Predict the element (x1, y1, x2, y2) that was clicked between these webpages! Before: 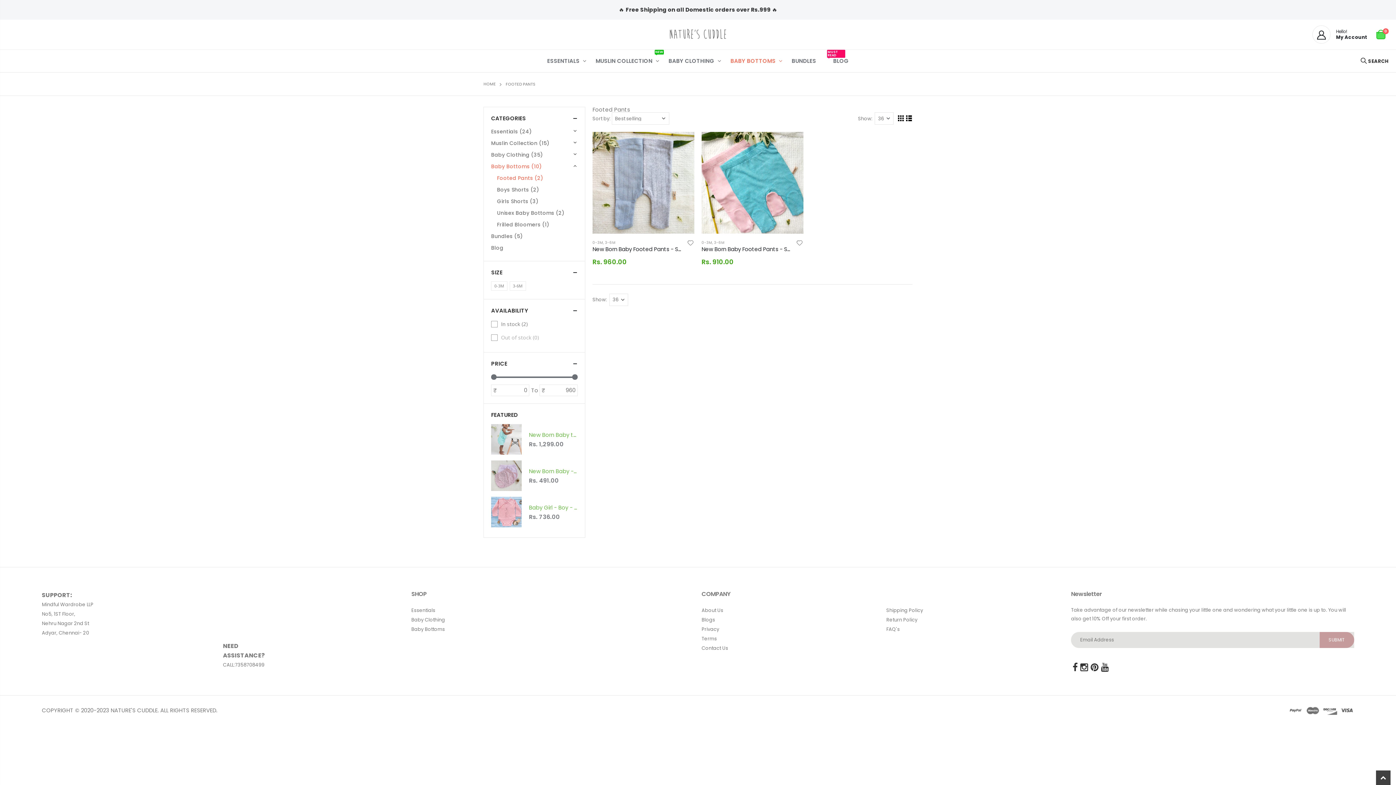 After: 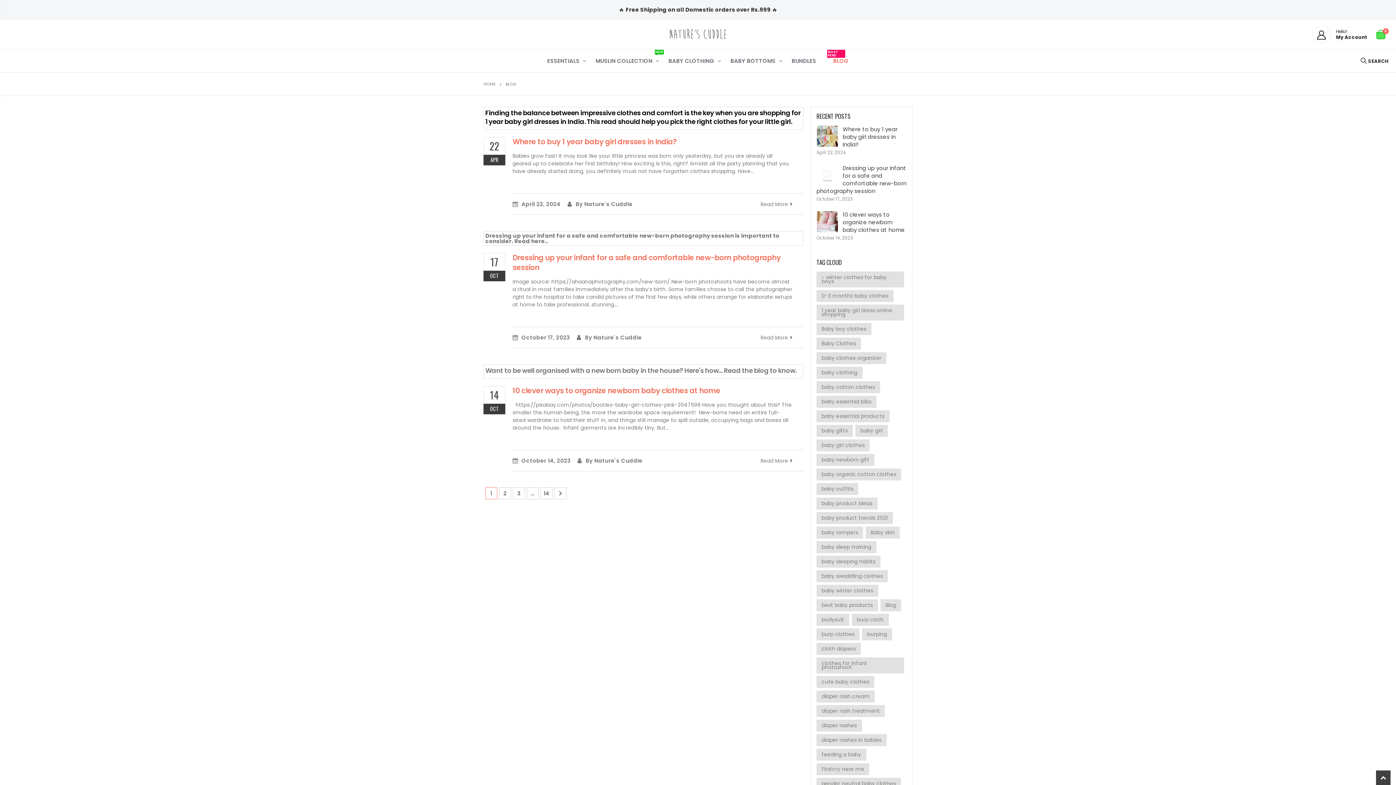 Action: label: Blog bbox: (491, 242, 577, 253)